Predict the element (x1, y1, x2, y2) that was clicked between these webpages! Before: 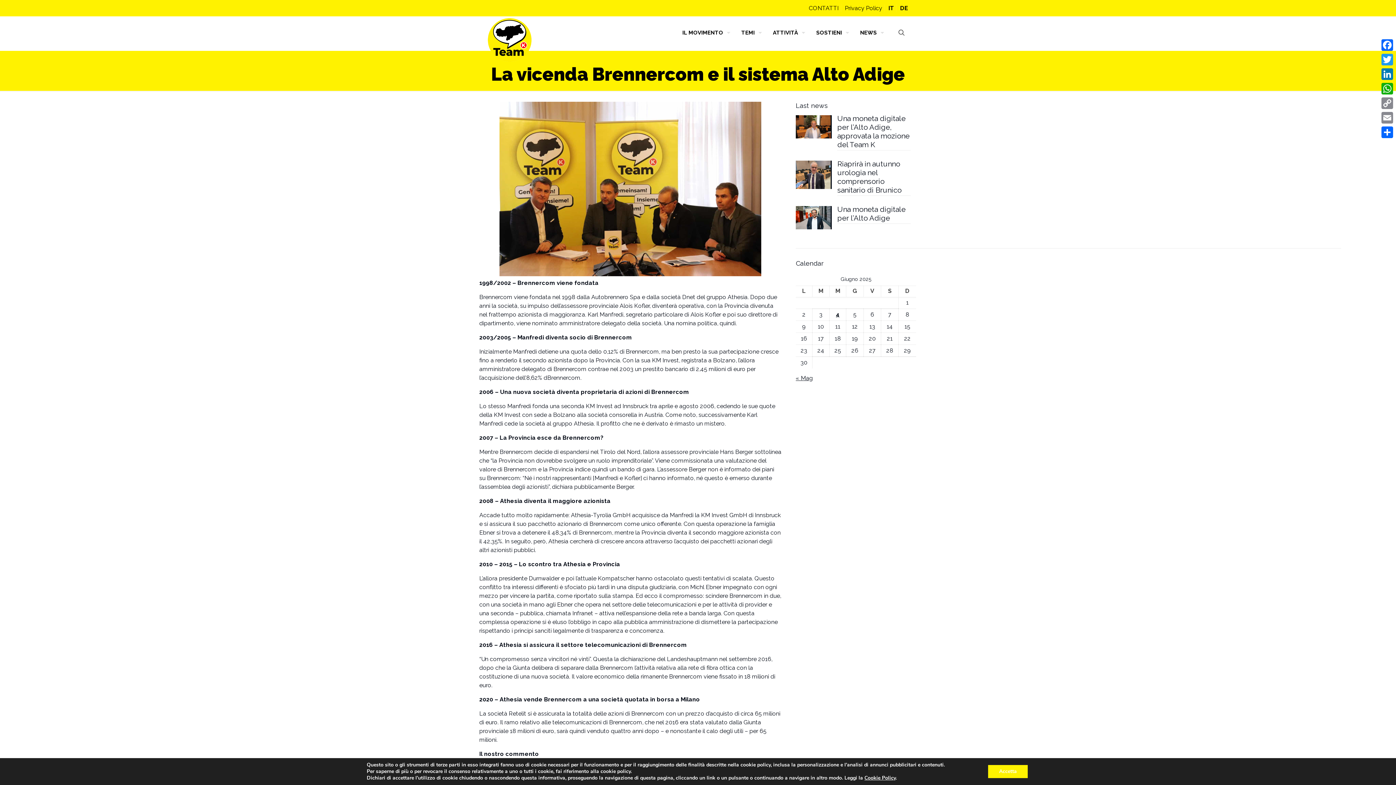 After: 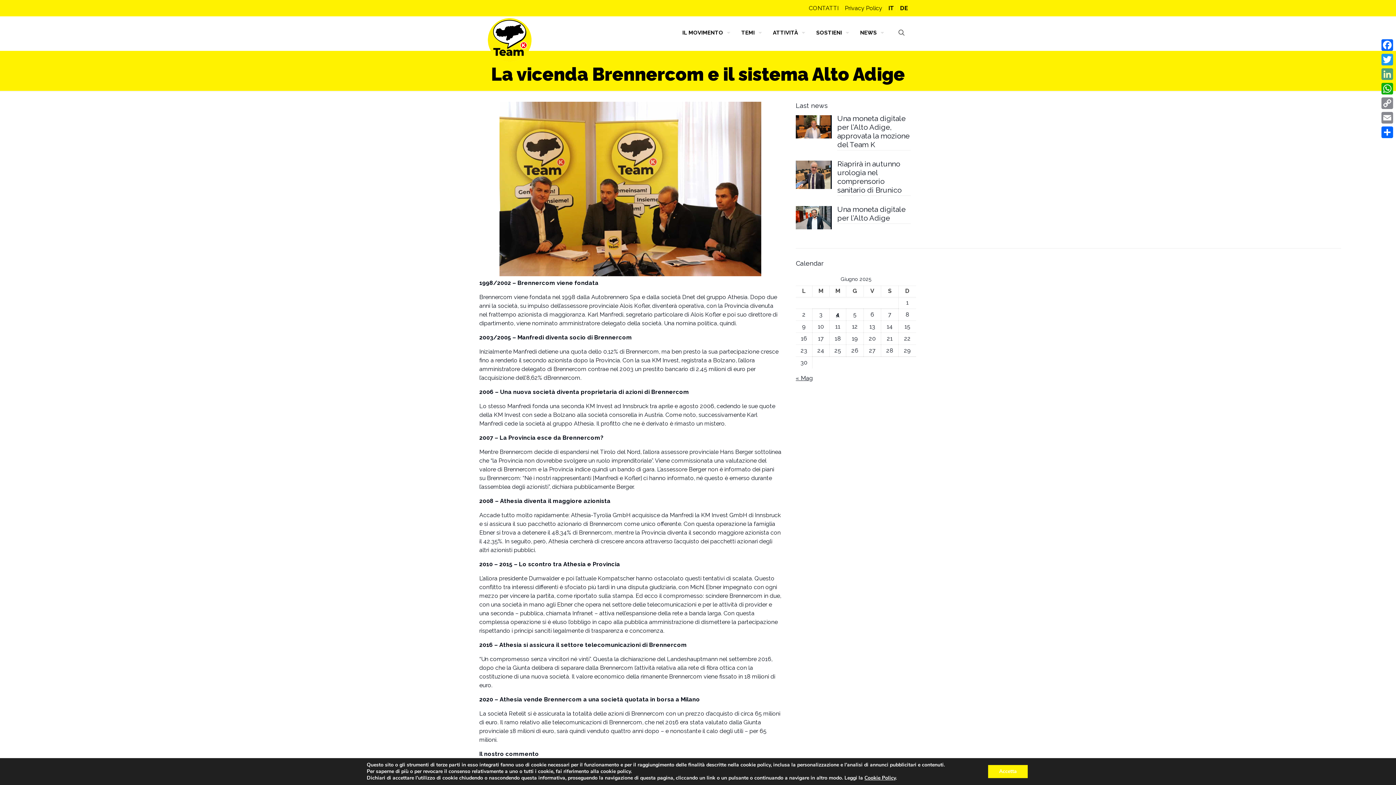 Action: label: LinkedIn bbox: (1380, 66, 1394, 81)